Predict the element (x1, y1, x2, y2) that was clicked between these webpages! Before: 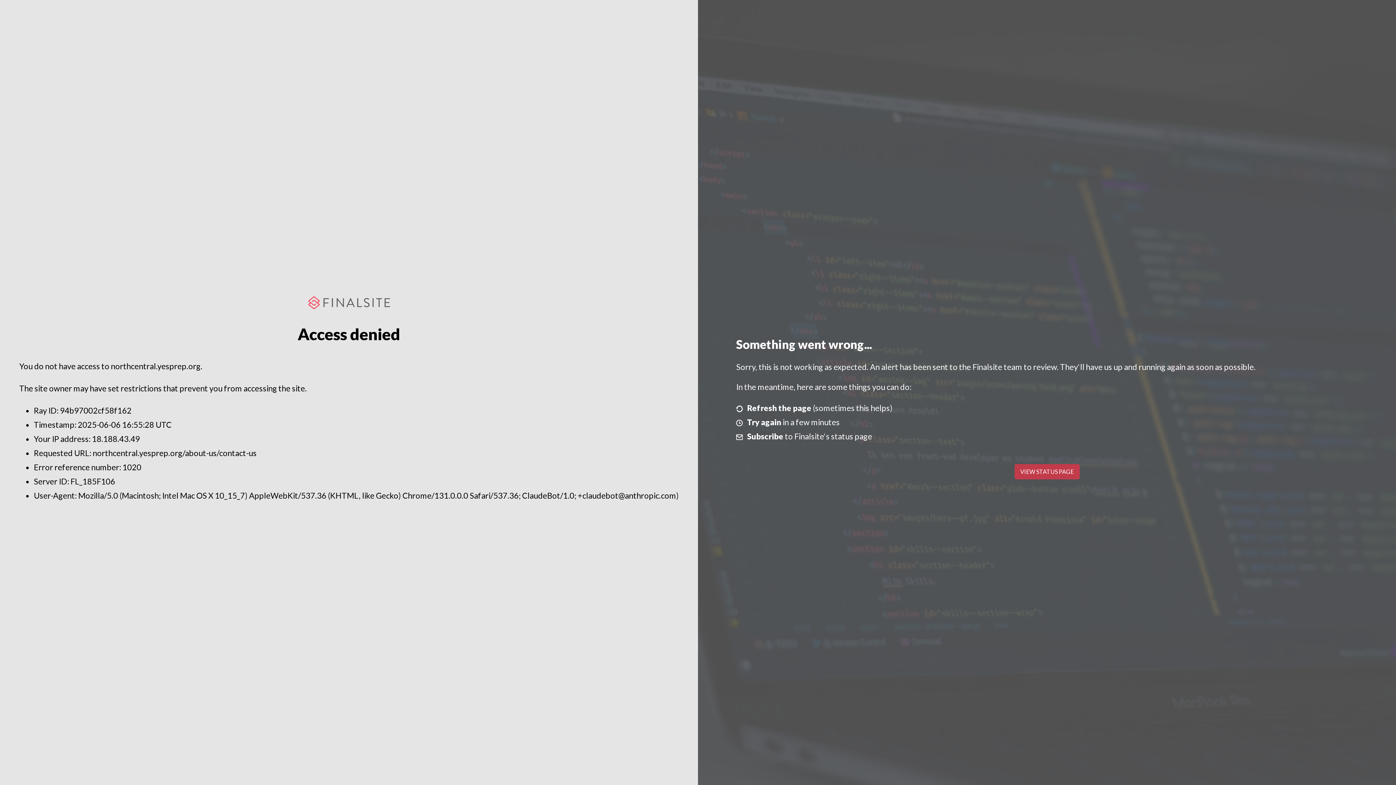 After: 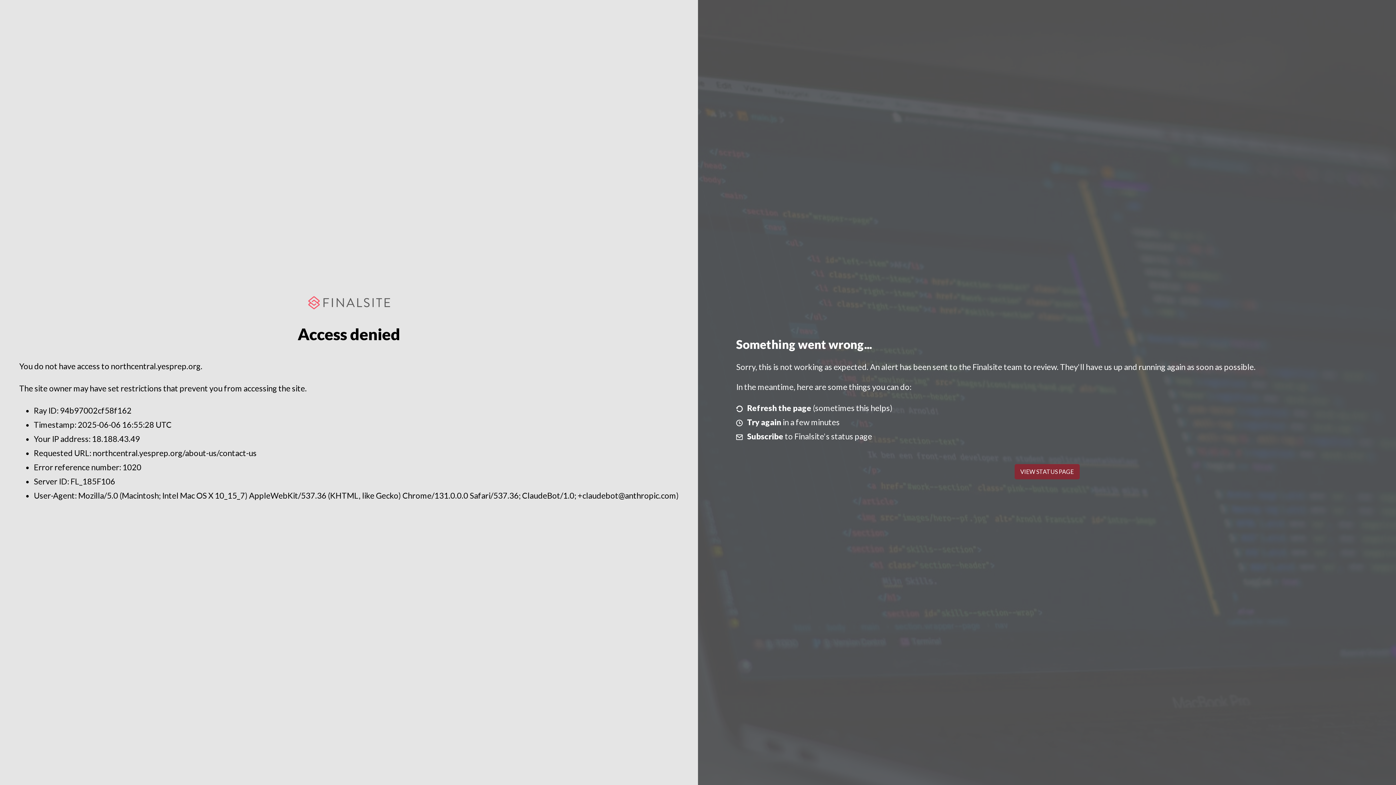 Action: bbox: (1014, 464, 1079, 479) label: VIEW STATUS PAGE